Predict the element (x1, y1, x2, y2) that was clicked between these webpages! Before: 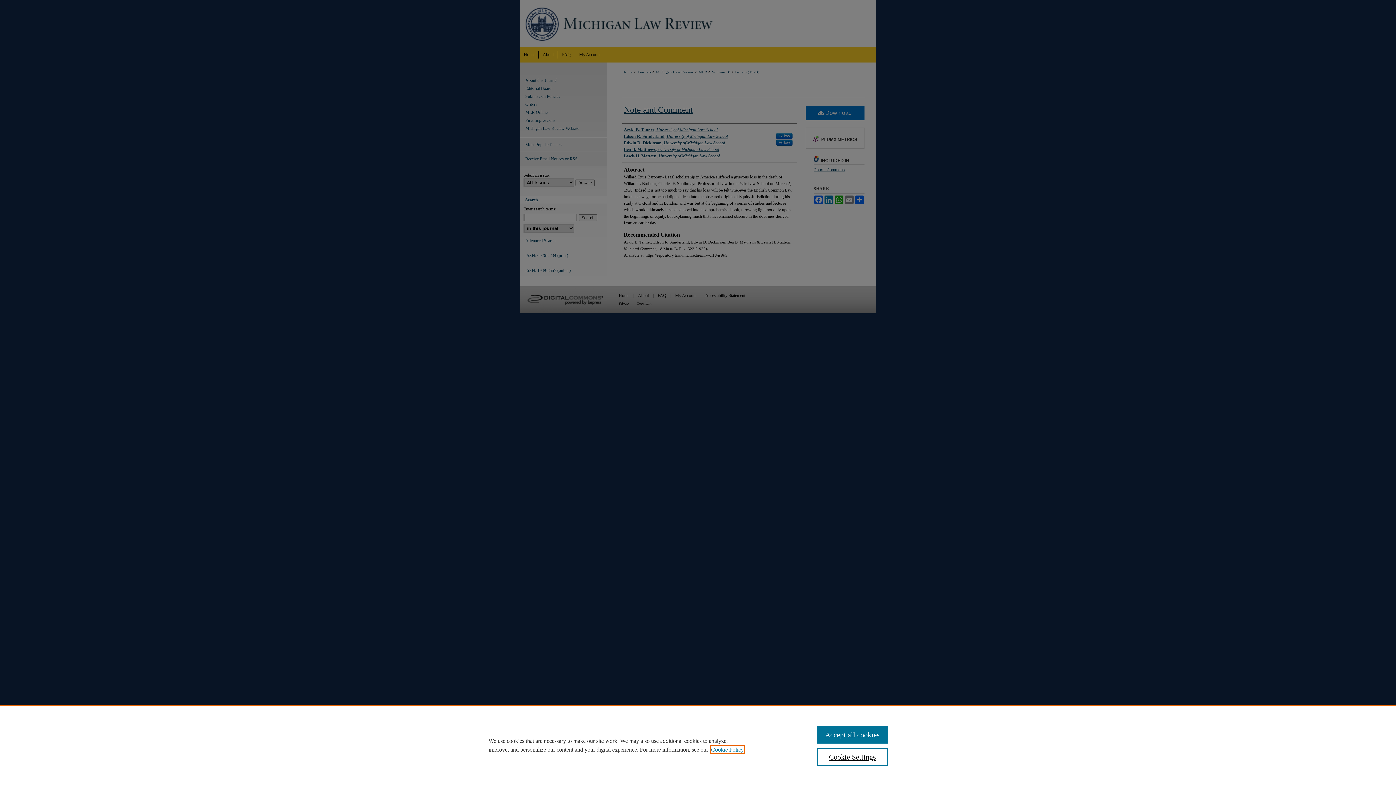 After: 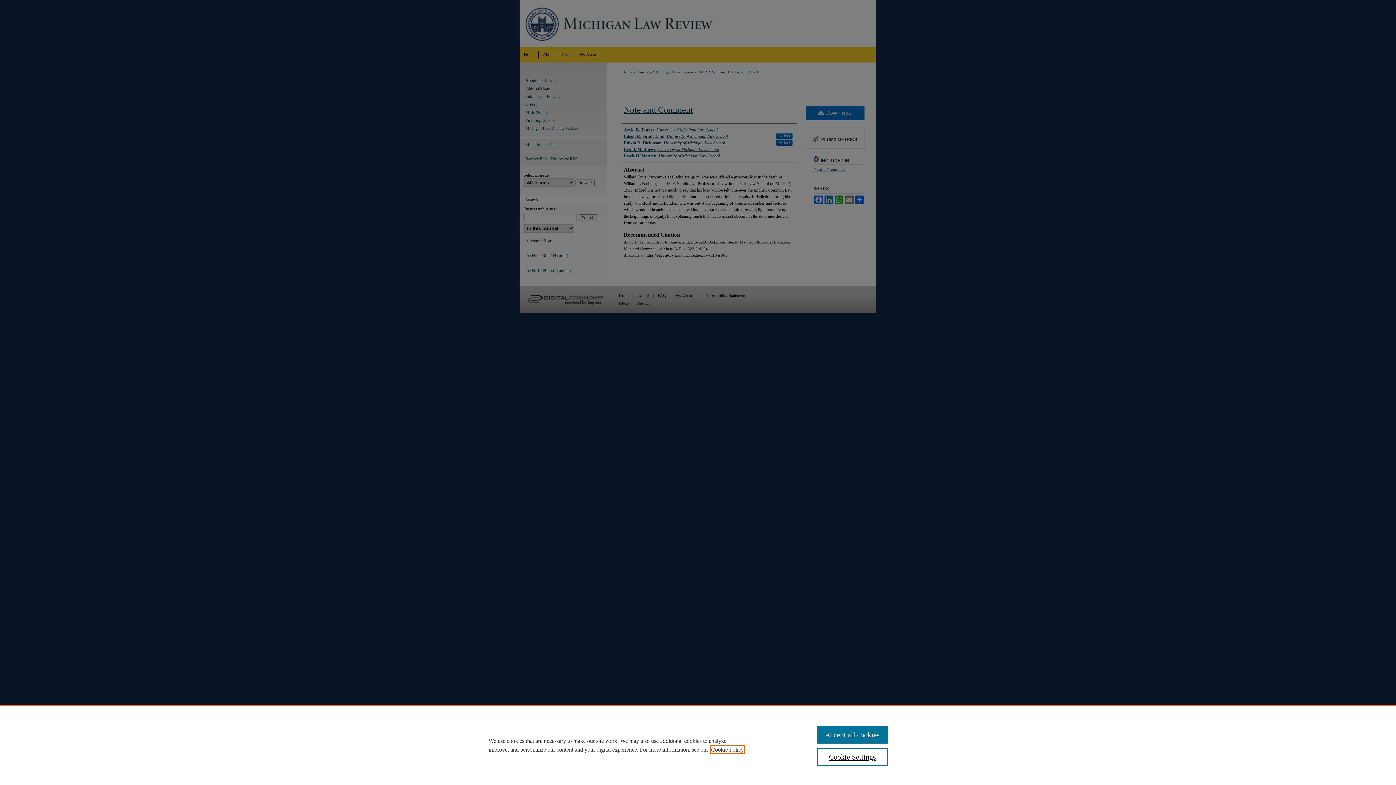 Action: bbox: (711, 746, 744, 753) label: , opens in a new tab